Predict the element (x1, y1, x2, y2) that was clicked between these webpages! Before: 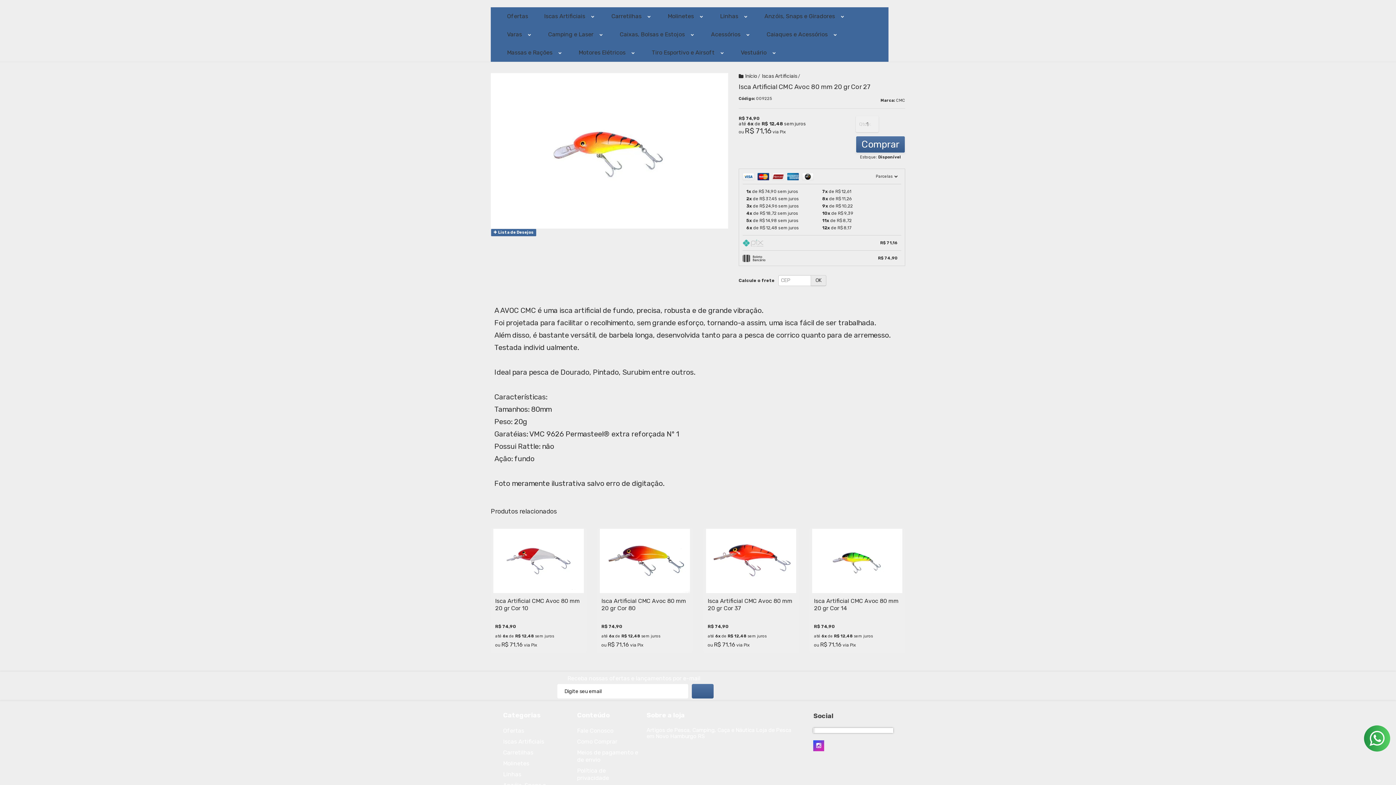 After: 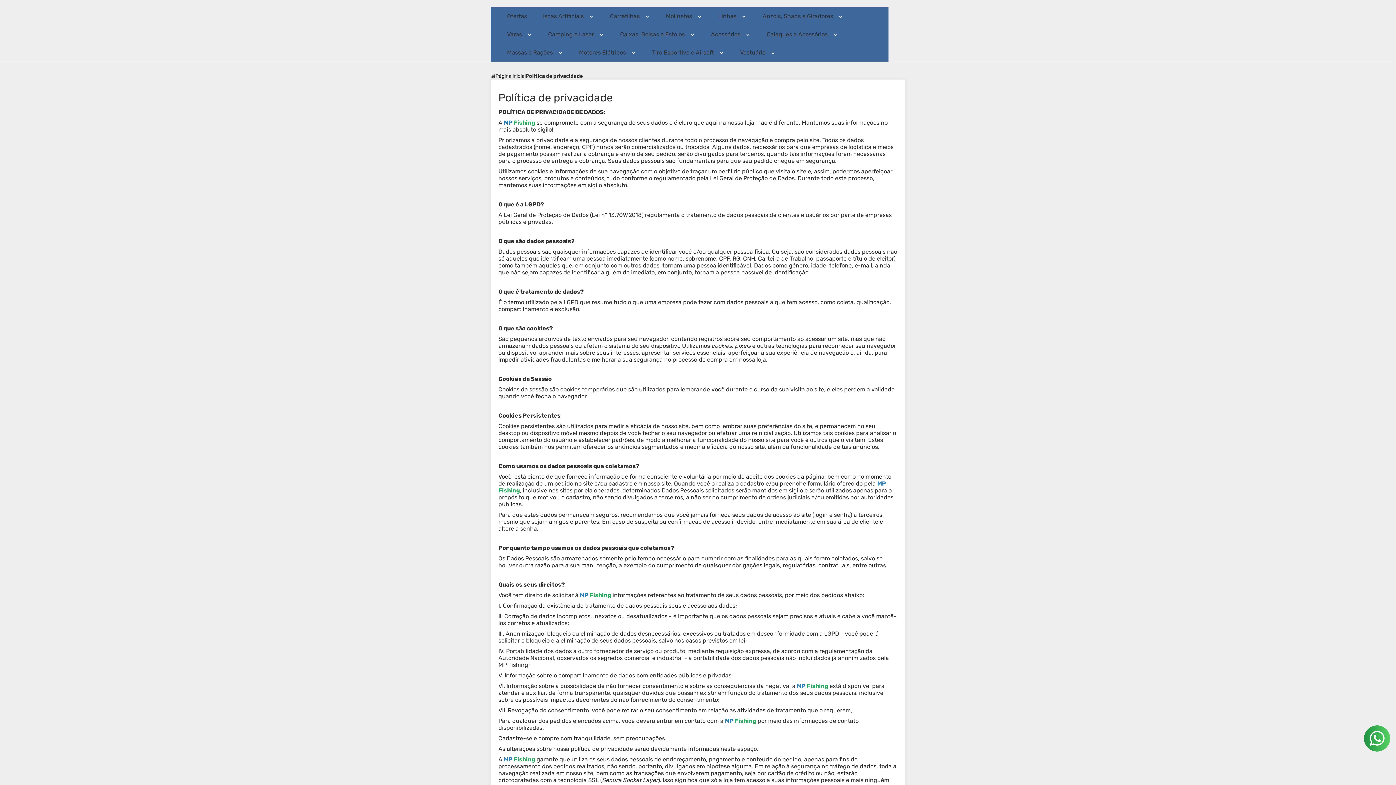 Action: bbox: (577, 767, 609, 781) label: Política de privacidade